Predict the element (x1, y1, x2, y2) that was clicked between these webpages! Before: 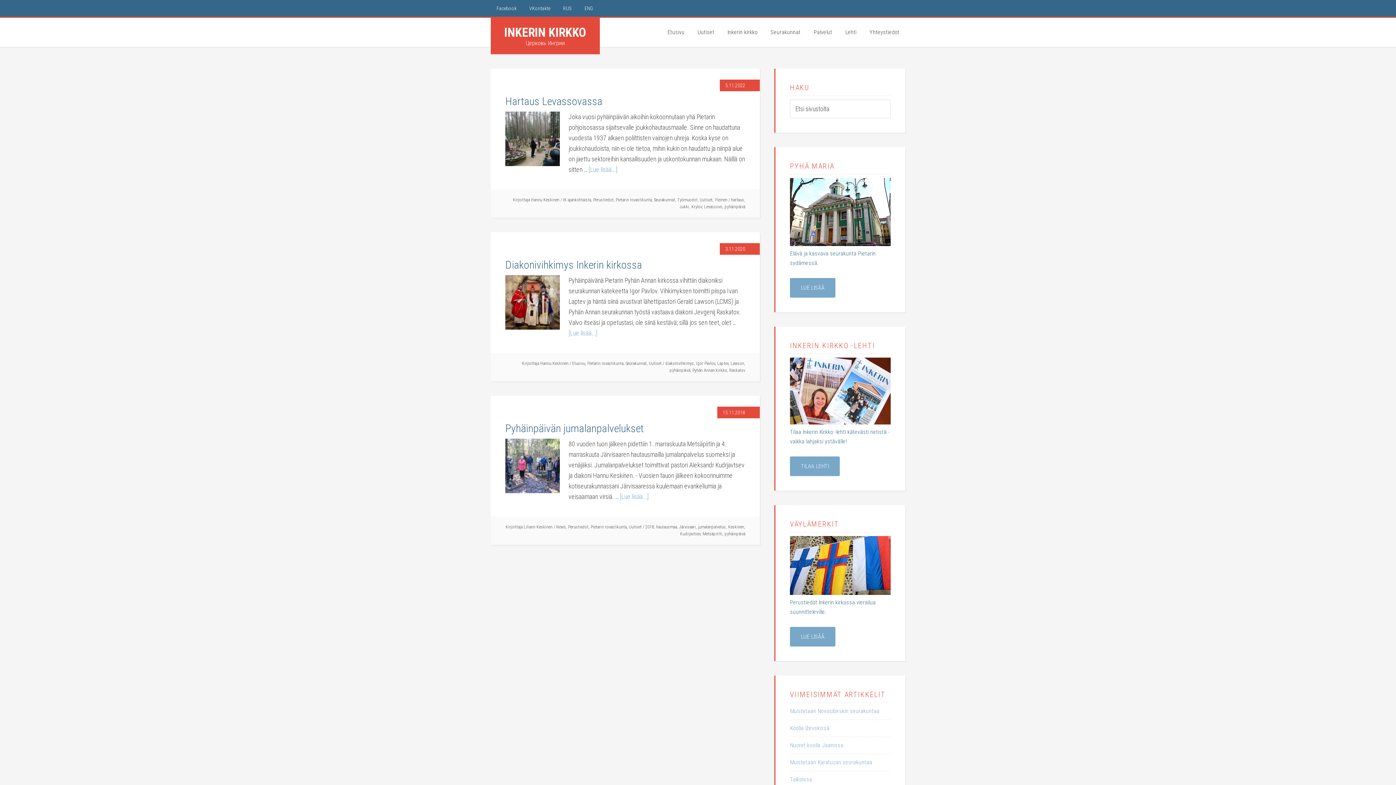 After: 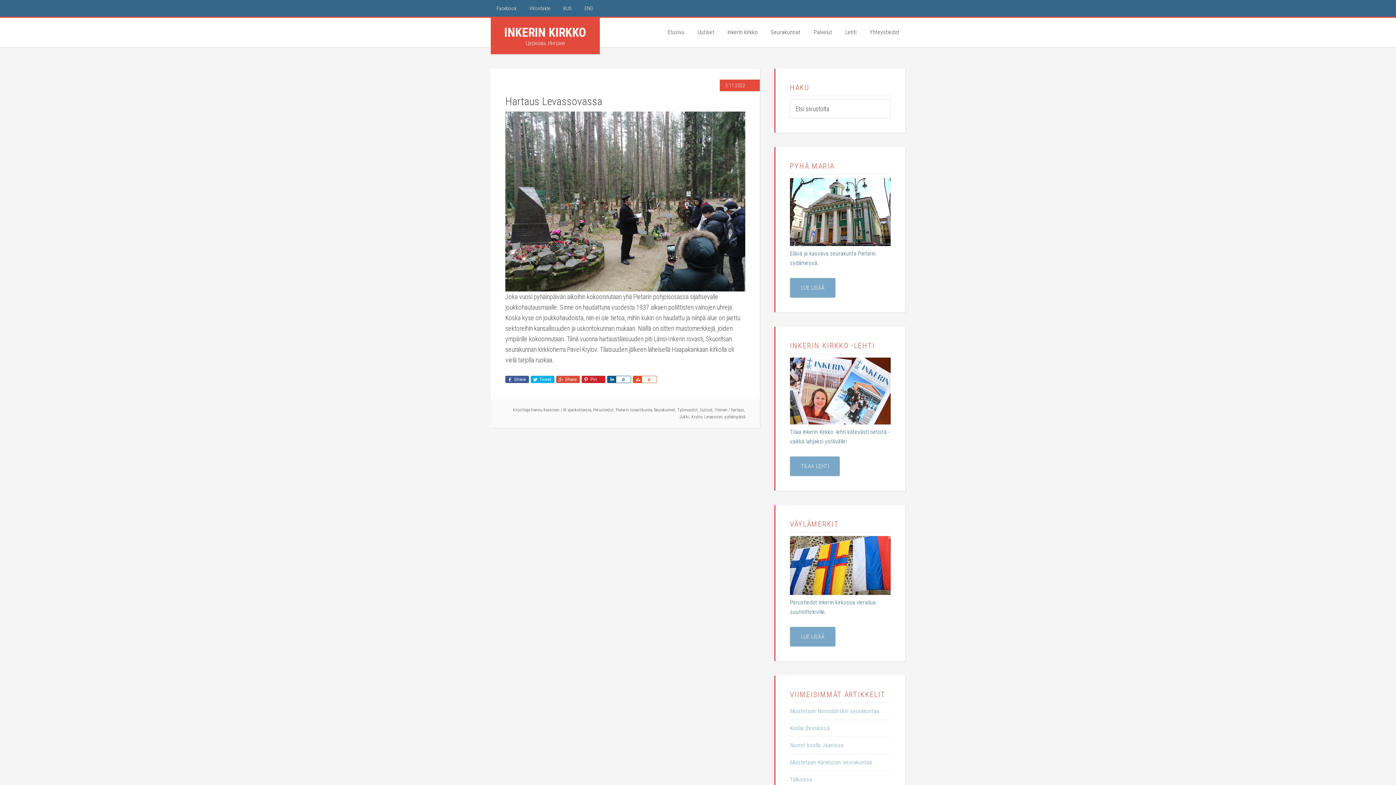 Action: label: [Lue lisää...] bbox: (588, 165, 617, 173)